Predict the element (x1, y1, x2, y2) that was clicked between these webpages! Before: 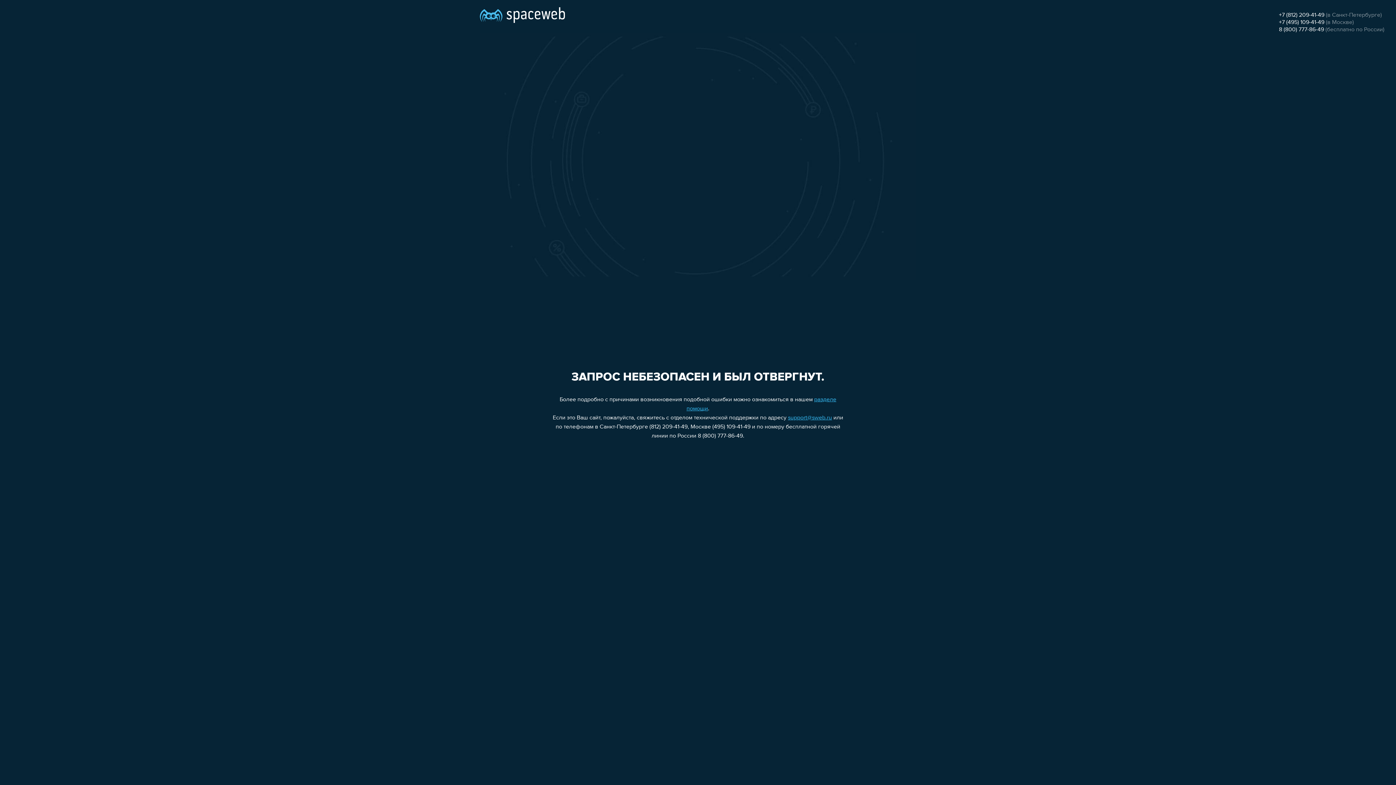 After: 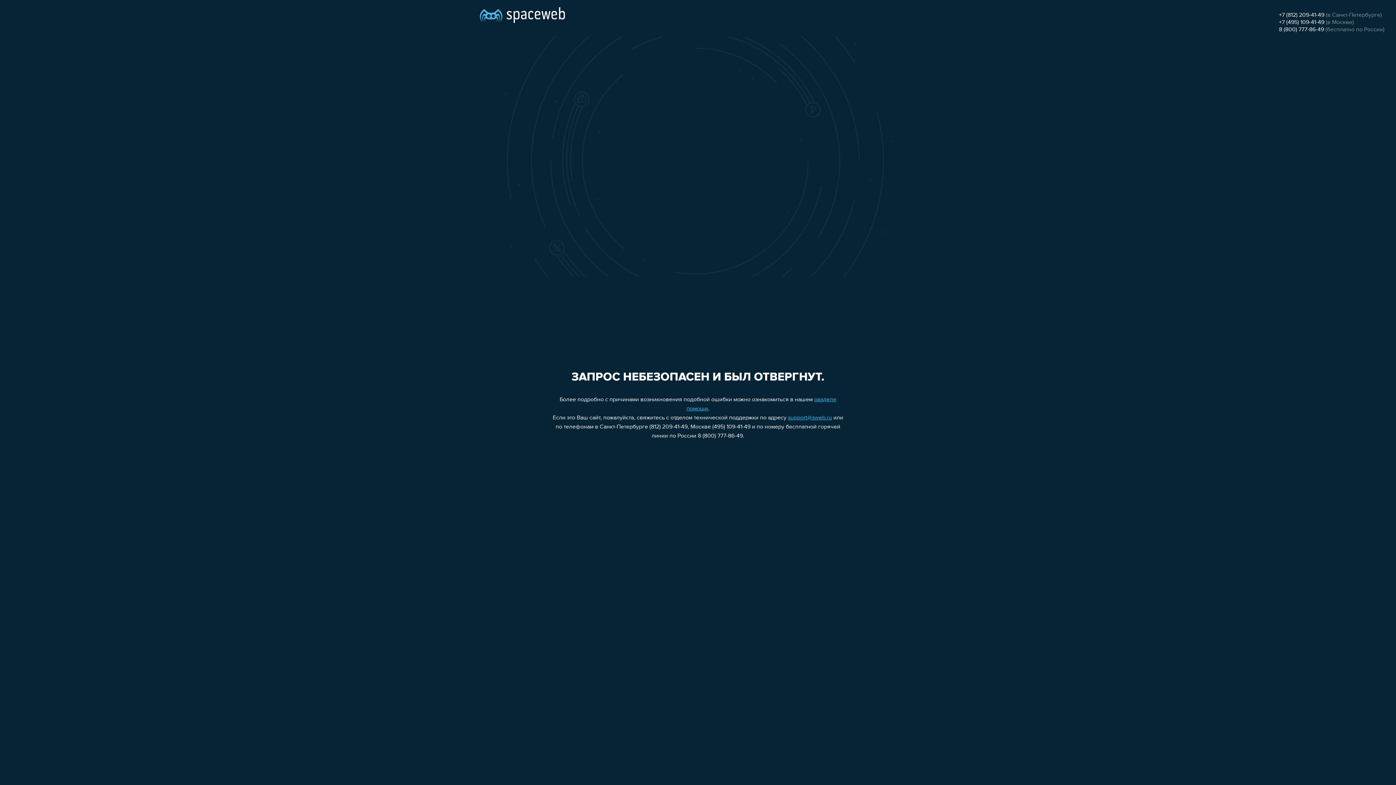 Action: label: 8 (800) 777-86-49 bbox: (1279, 26, 1324, 32)